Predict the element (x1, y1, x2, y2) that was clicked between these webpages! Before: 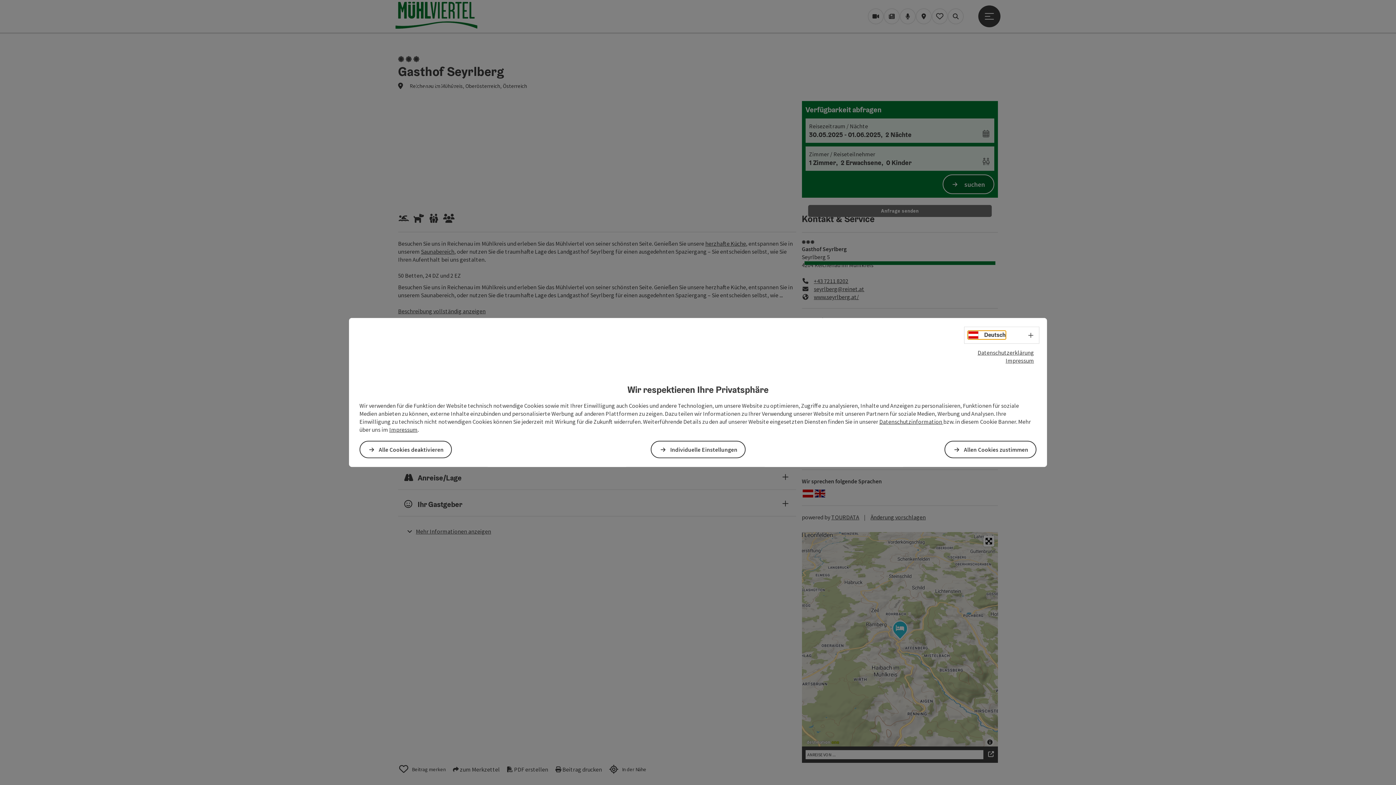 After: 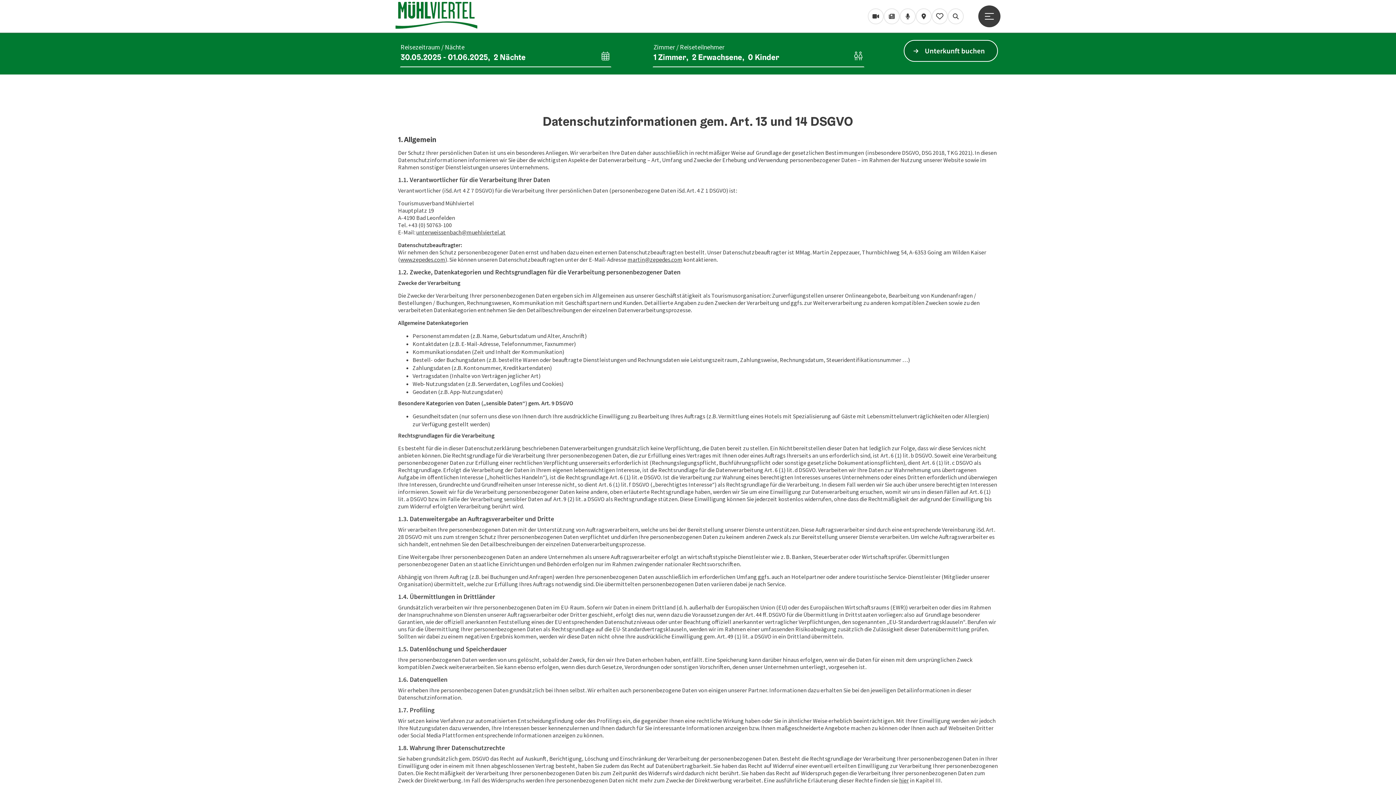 Action: label: Datenschutzinformation  bbox: (879, 418, 943, 425)